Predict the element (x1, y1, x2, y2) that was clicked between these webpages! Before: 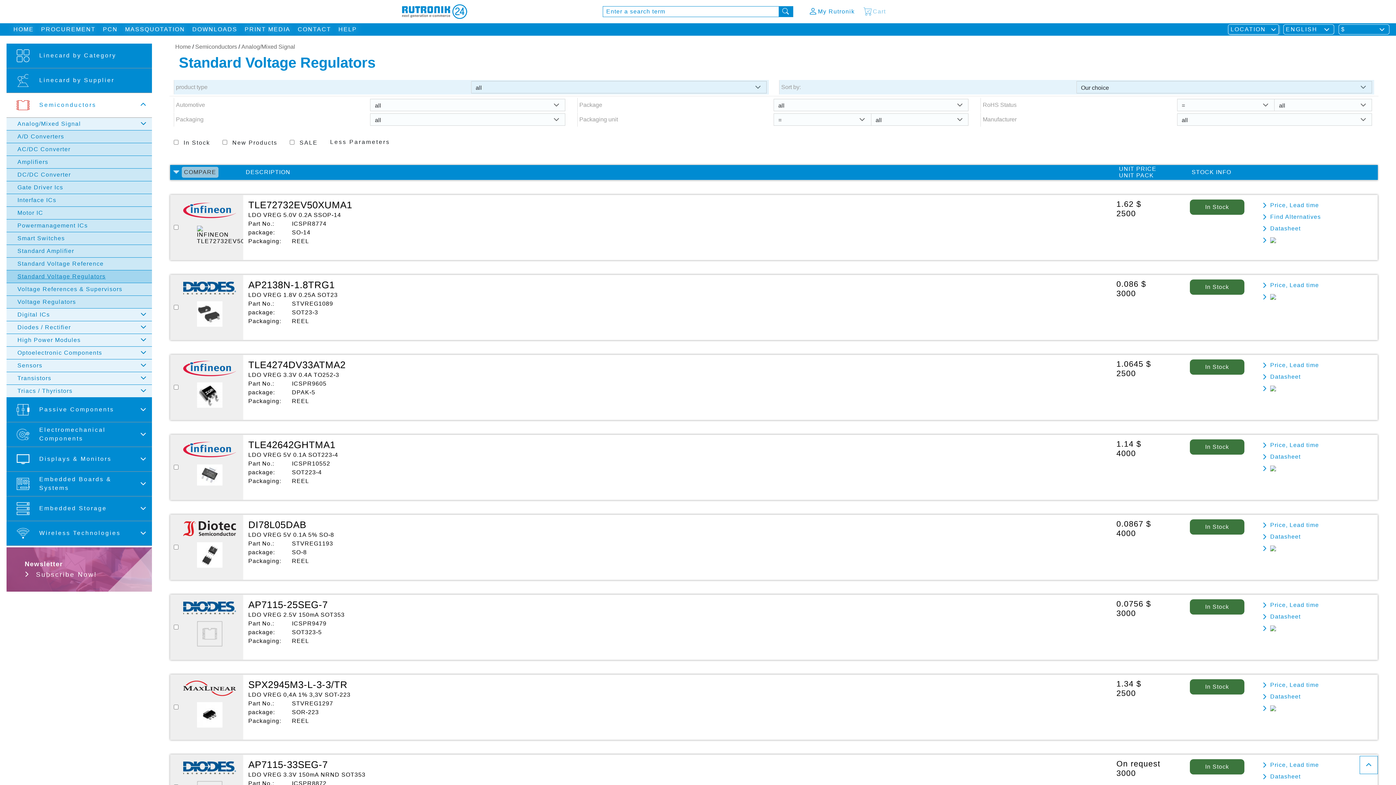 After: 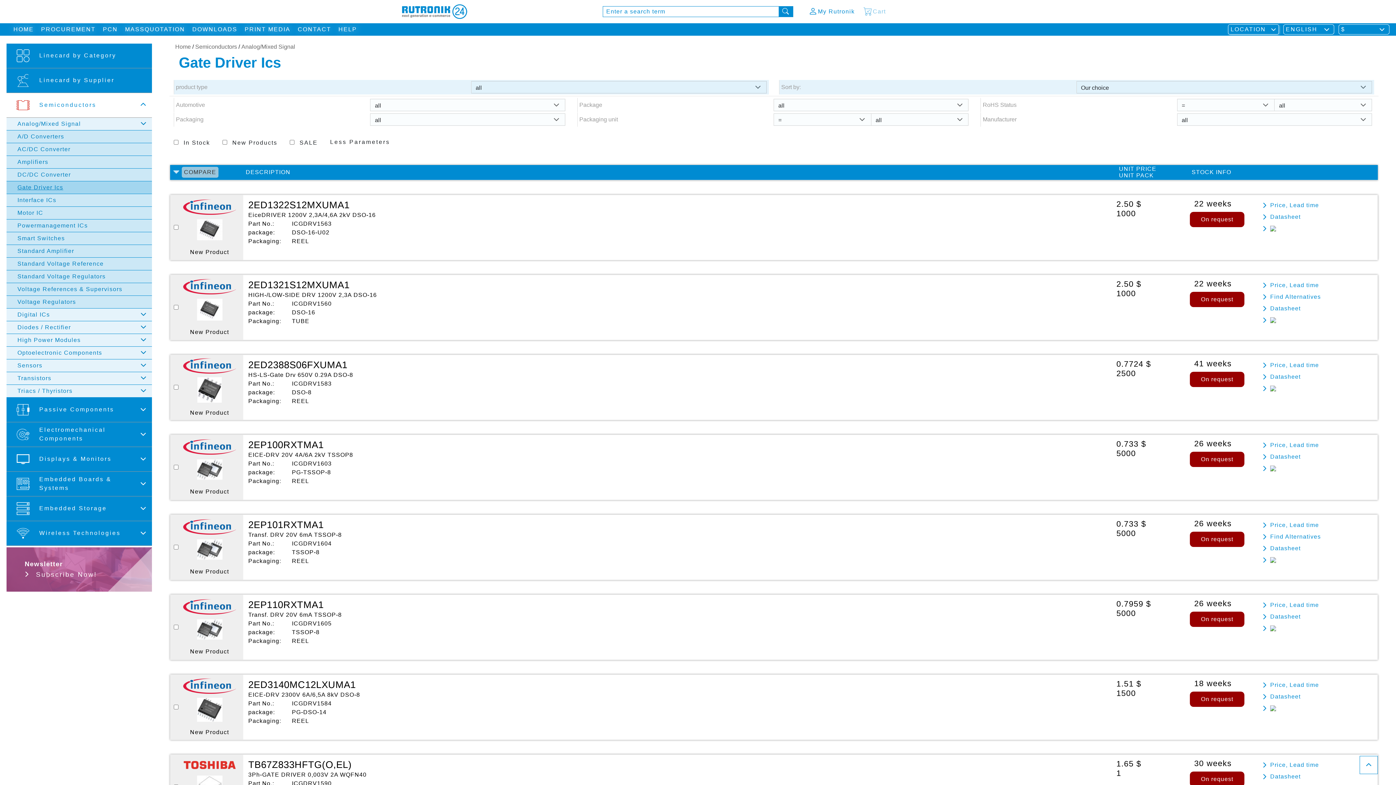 Action: label: Gate Driver Ics bbox: (6, 181, 152, 194)